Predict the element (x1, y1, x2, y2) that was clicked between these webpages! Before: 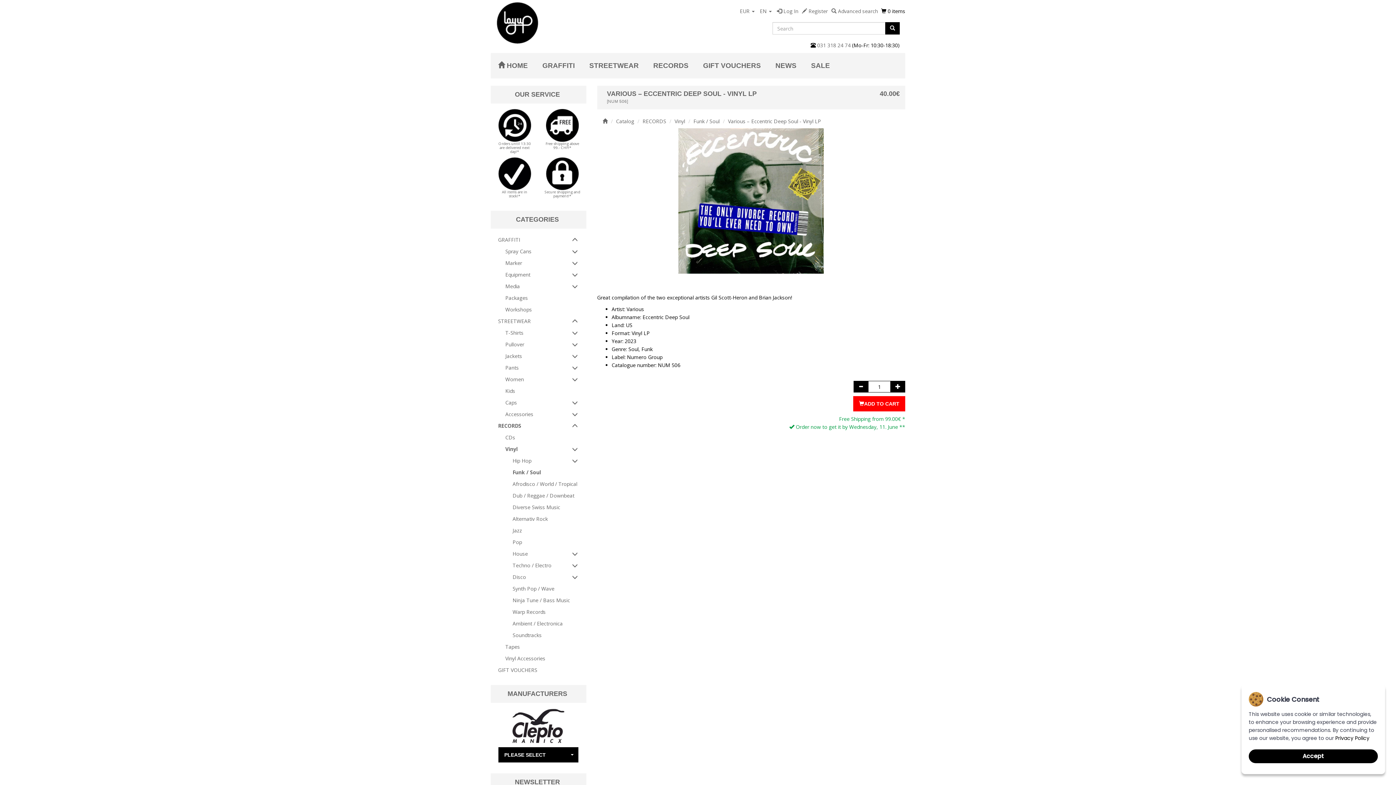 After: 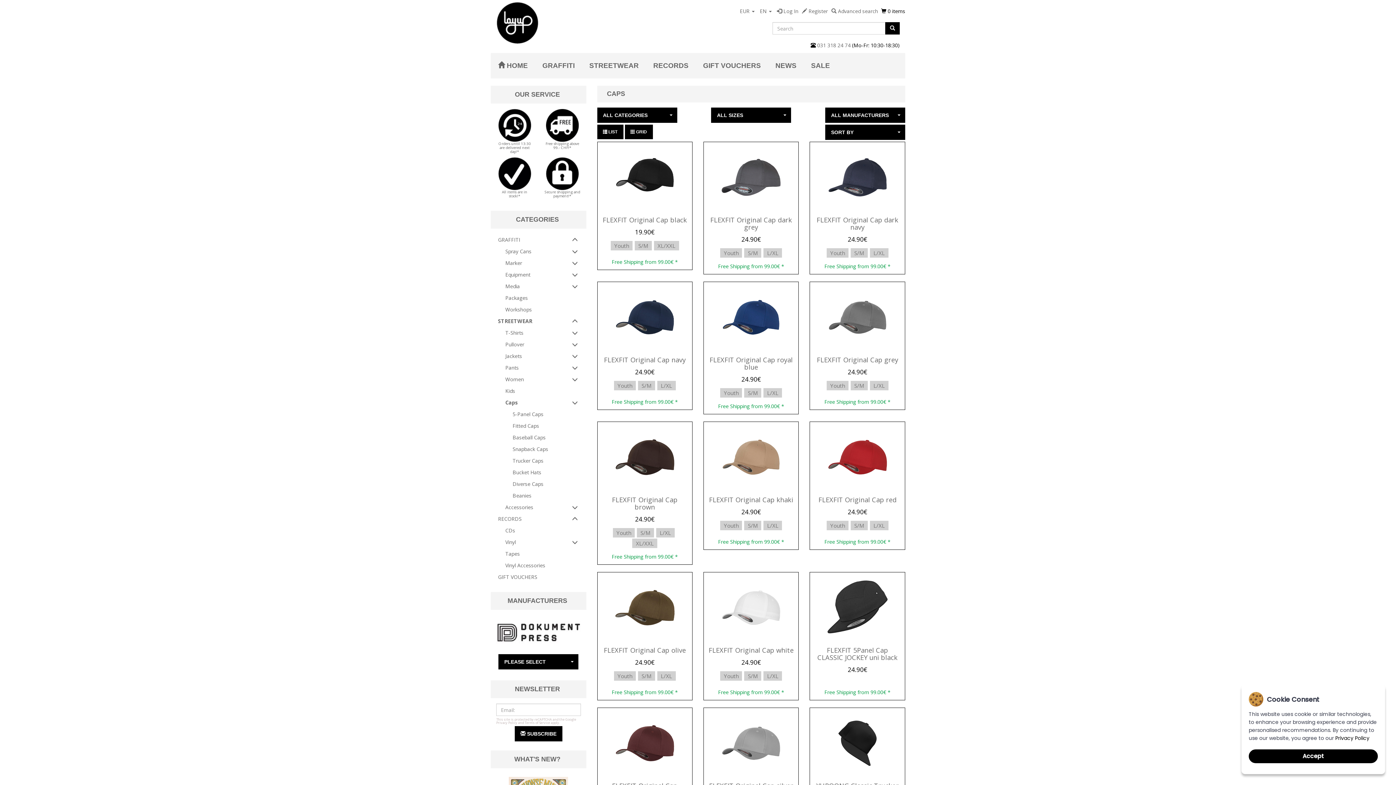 Action: label: Caps bbox: (503, 397, 580, 408)